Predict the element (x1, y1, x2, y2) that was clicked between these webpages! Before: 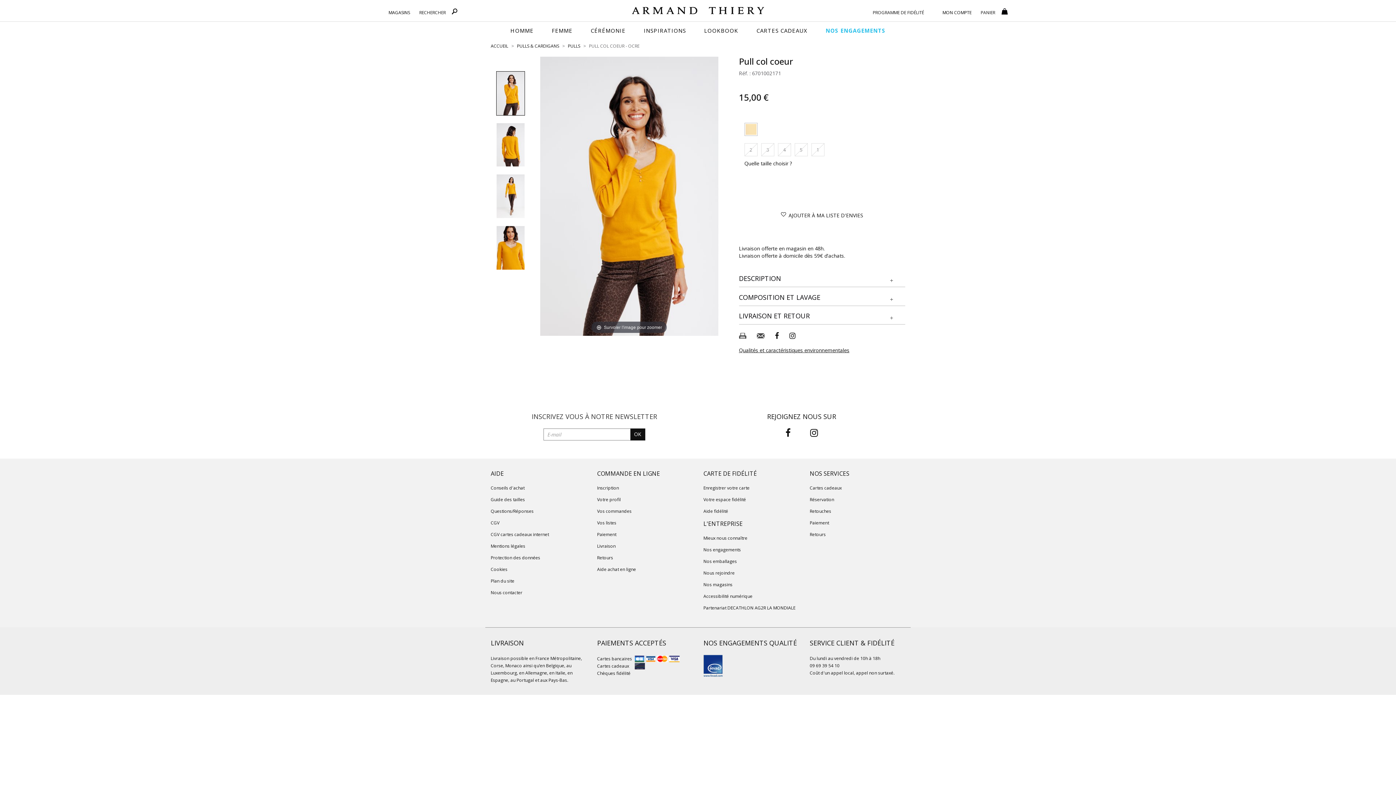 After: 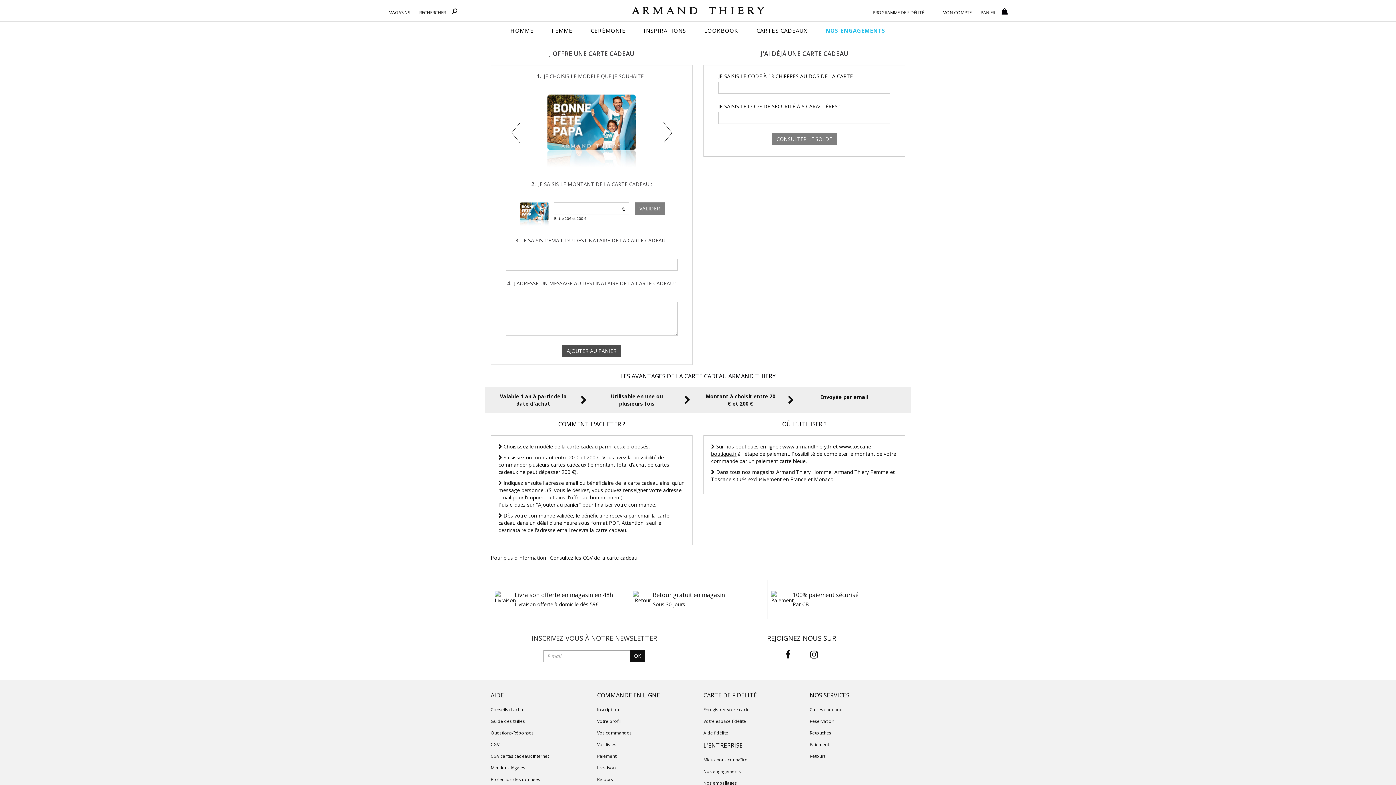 Action: label: Cartes cadeaux bbox: (810, 485, 905, 491)